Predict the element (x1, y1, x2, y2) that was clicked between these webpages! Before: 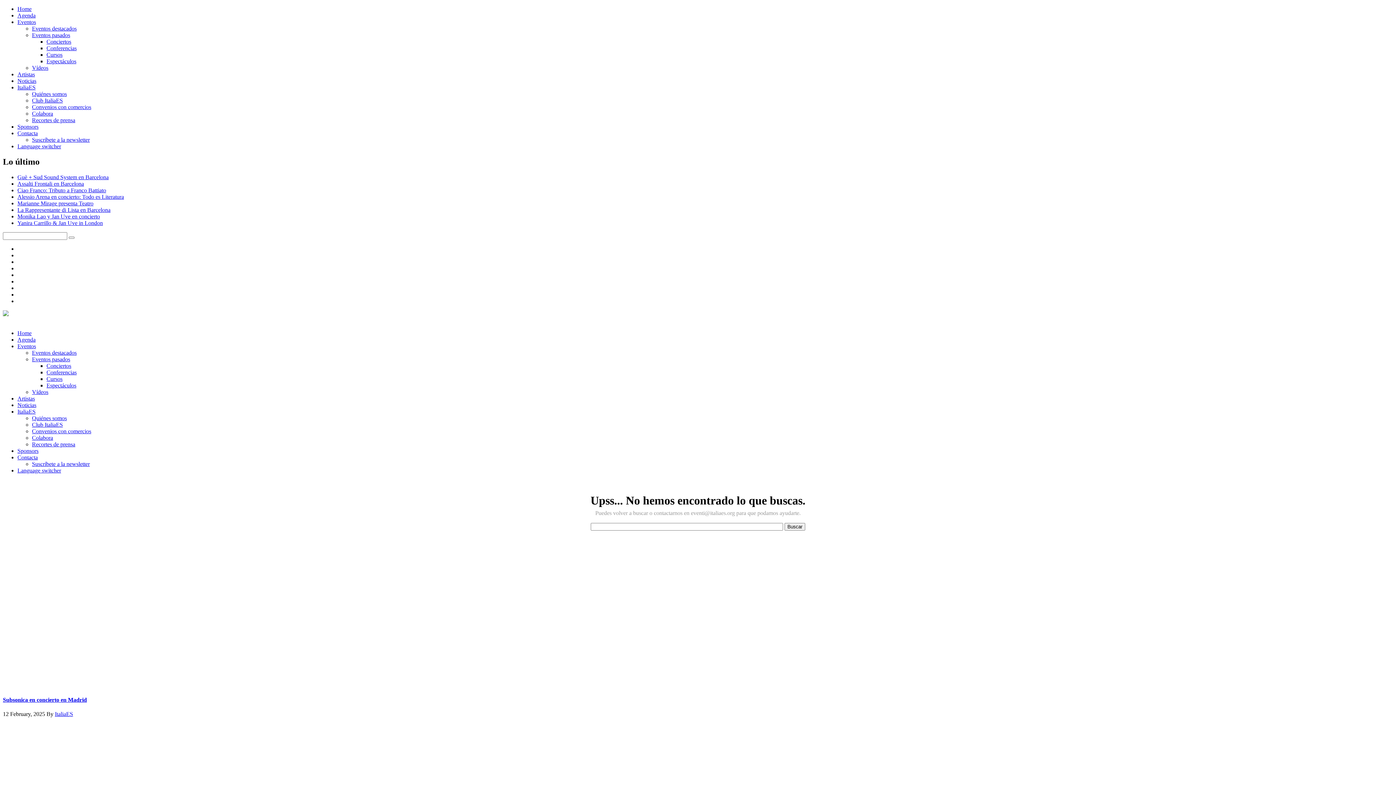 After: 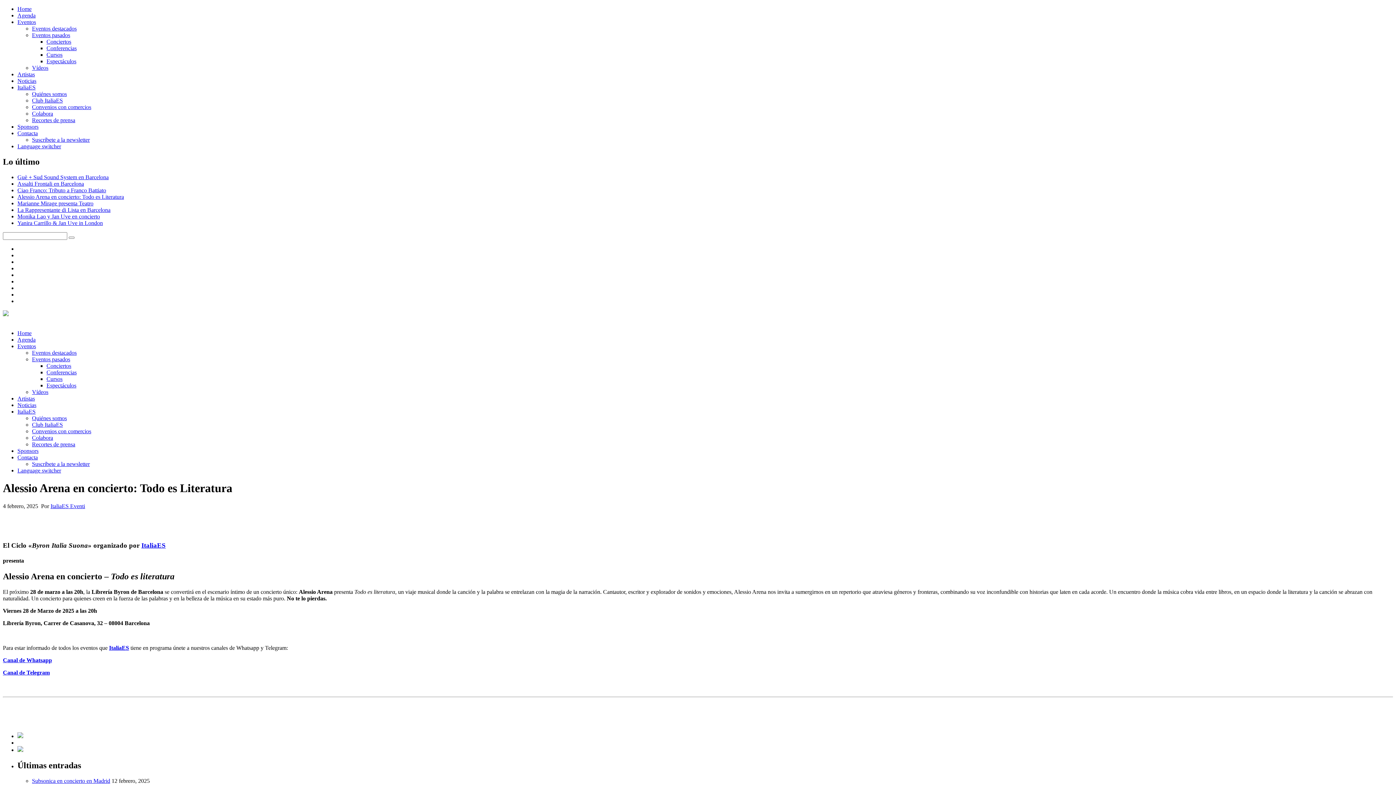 Action: bbox: (17, 193, 124, 199) label: Alessio Arena en concierto: Todo es Literatura